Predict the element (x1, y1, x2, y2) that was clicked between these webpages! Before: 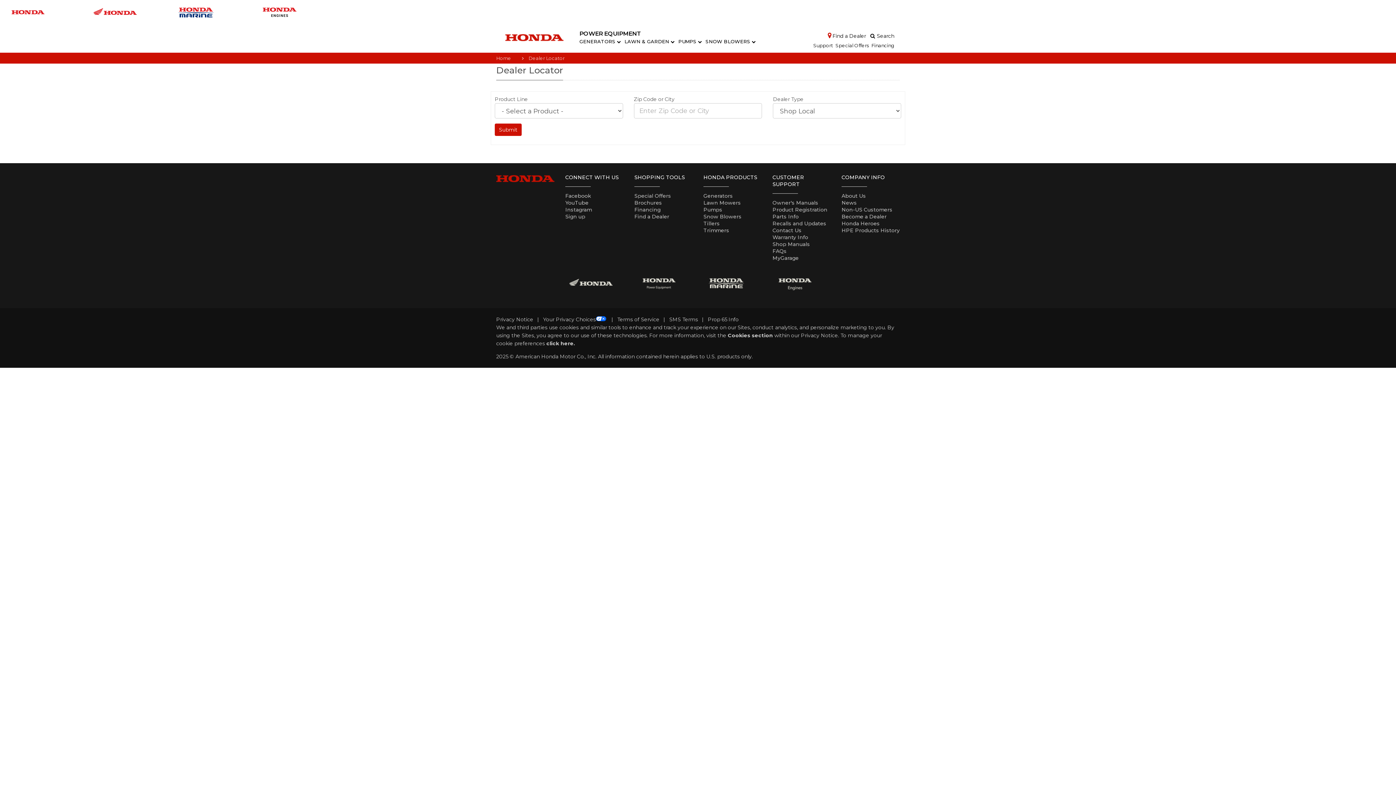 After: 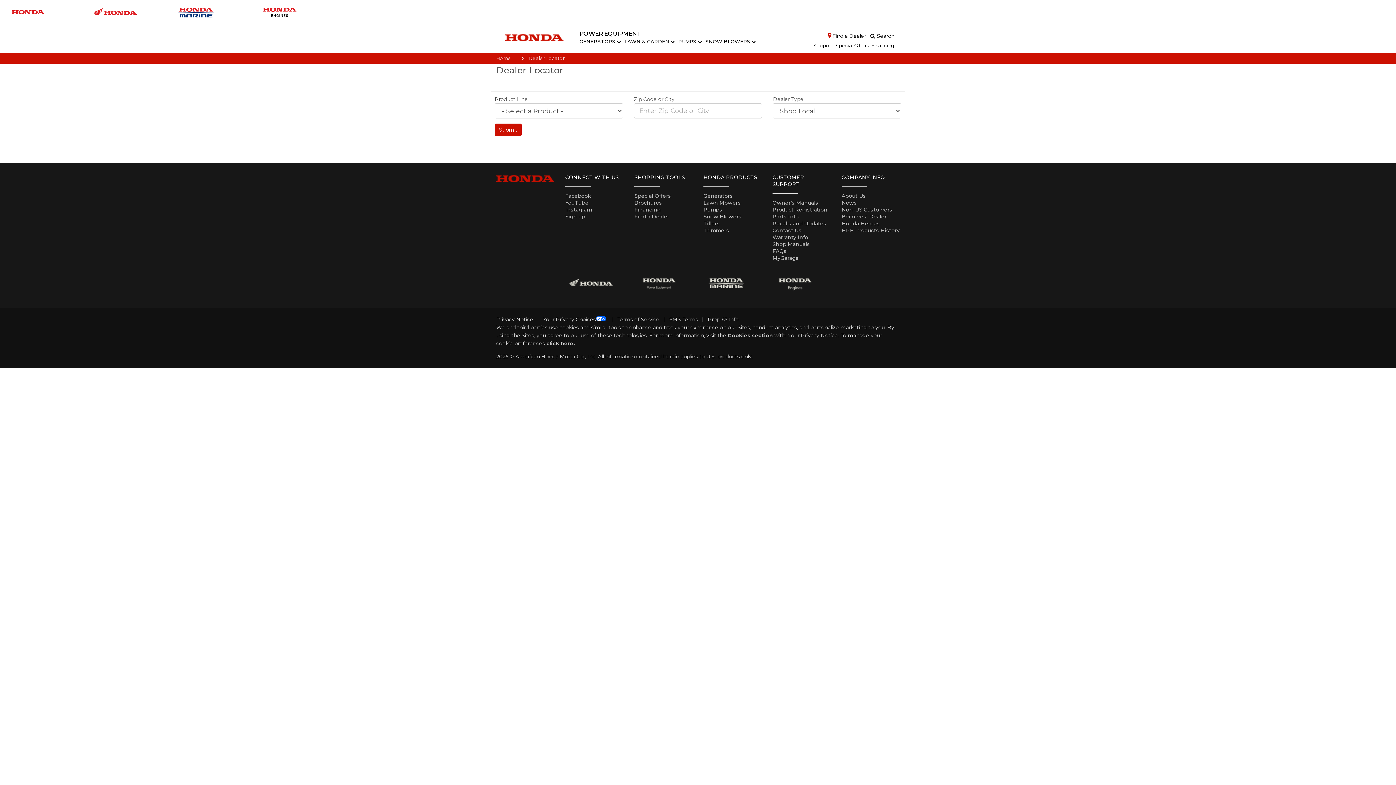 Action: bbox: (565, 279, 617, 286)